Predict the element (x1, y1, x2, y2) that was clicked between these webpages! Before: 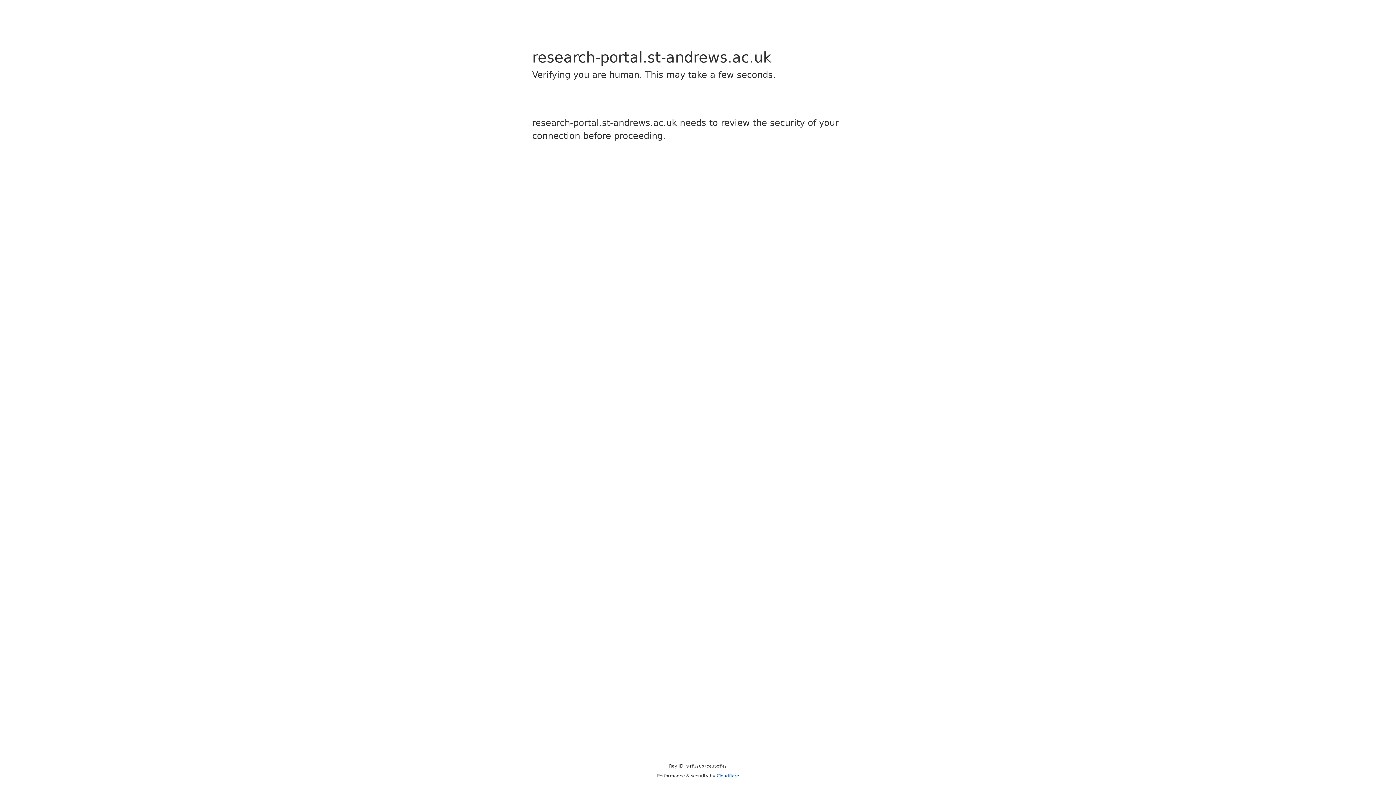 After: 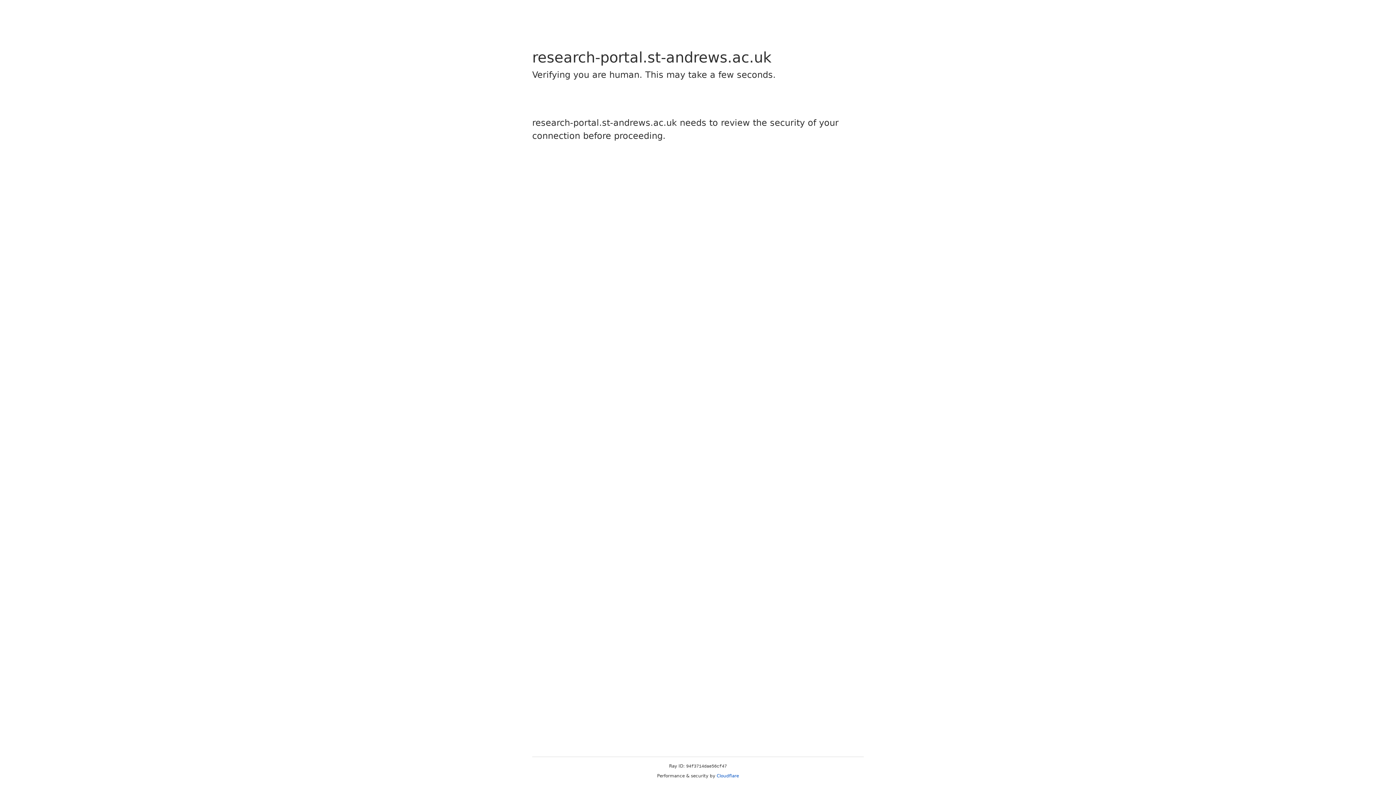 Action: label: Cloudflare bbox: (716, 773, 739, 778)